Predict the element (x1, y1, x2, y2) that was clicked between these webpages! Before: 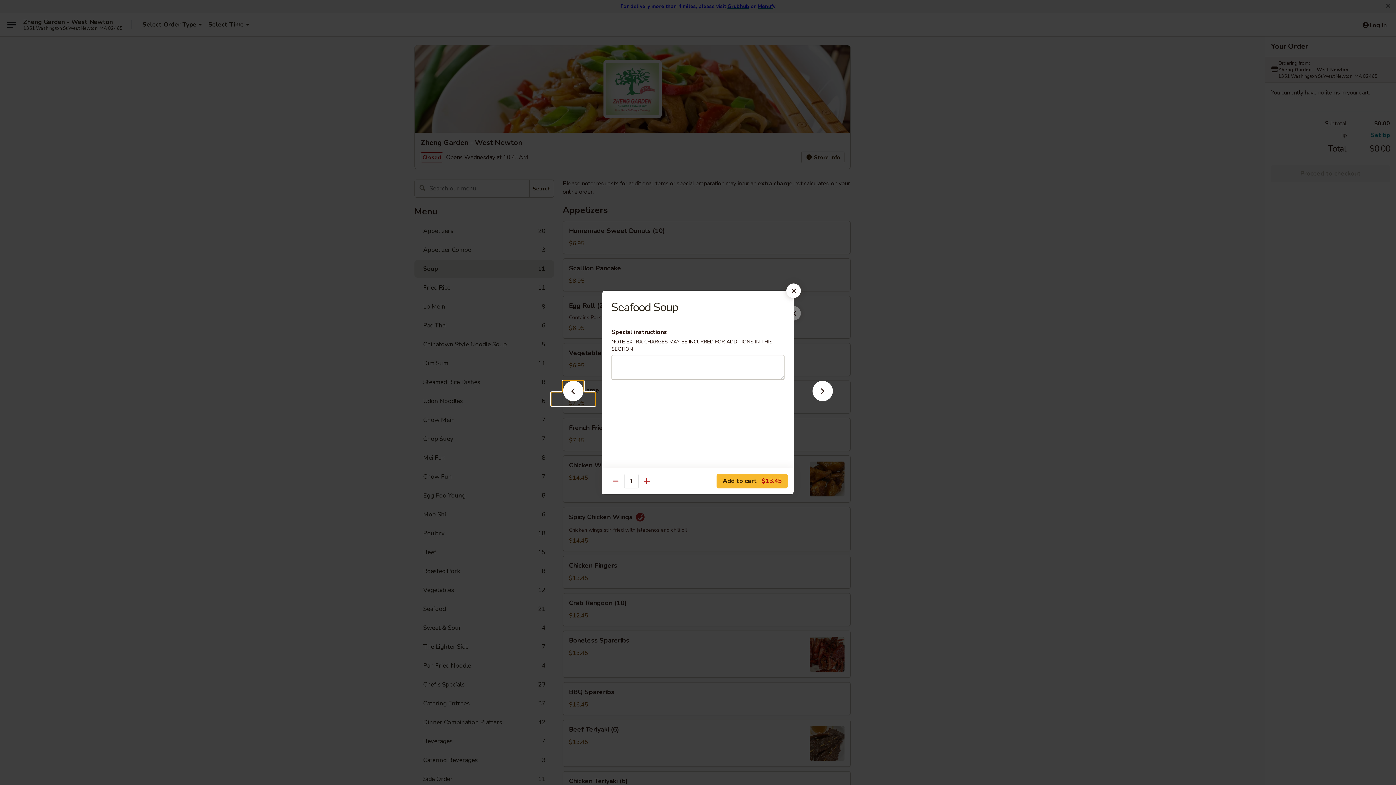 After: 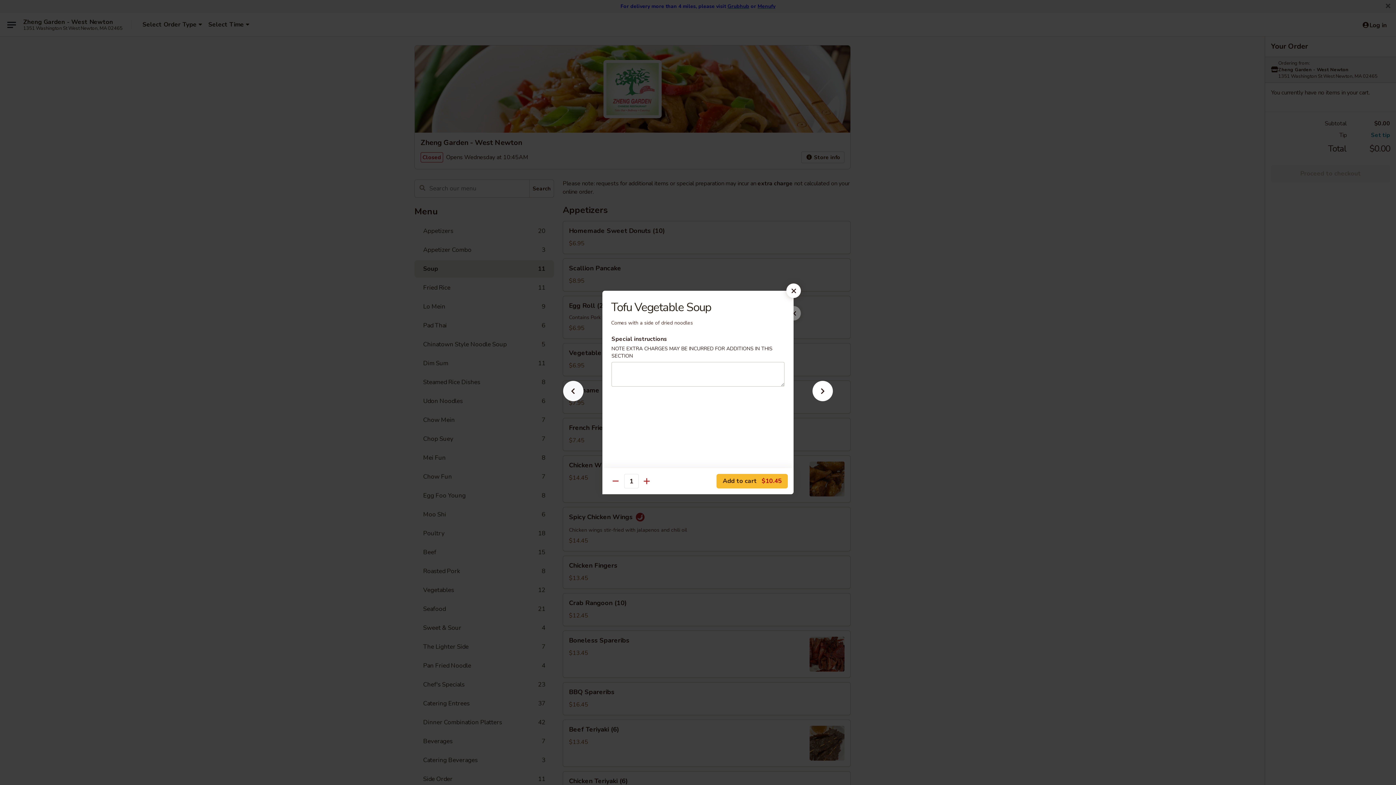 Action: bbox: (551, 392, 595, 405)